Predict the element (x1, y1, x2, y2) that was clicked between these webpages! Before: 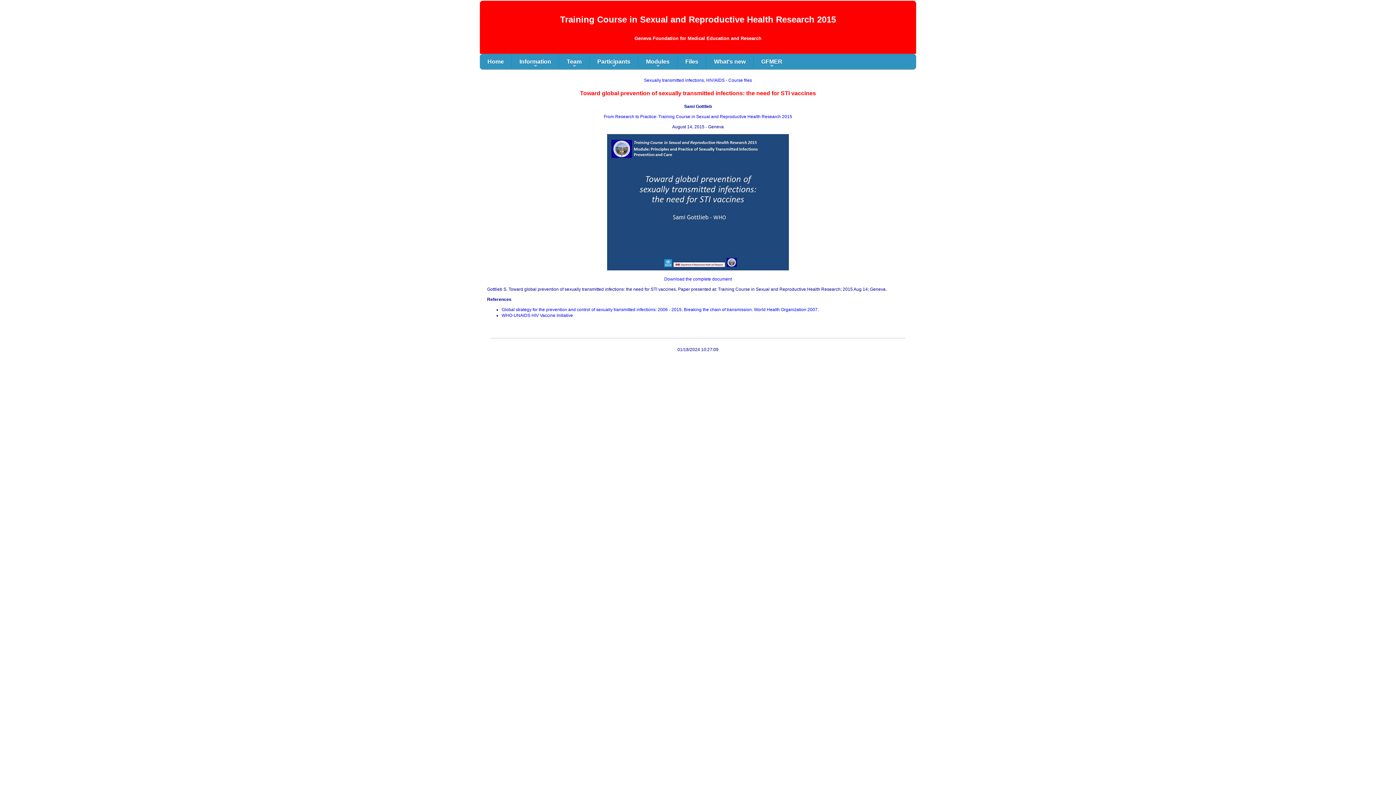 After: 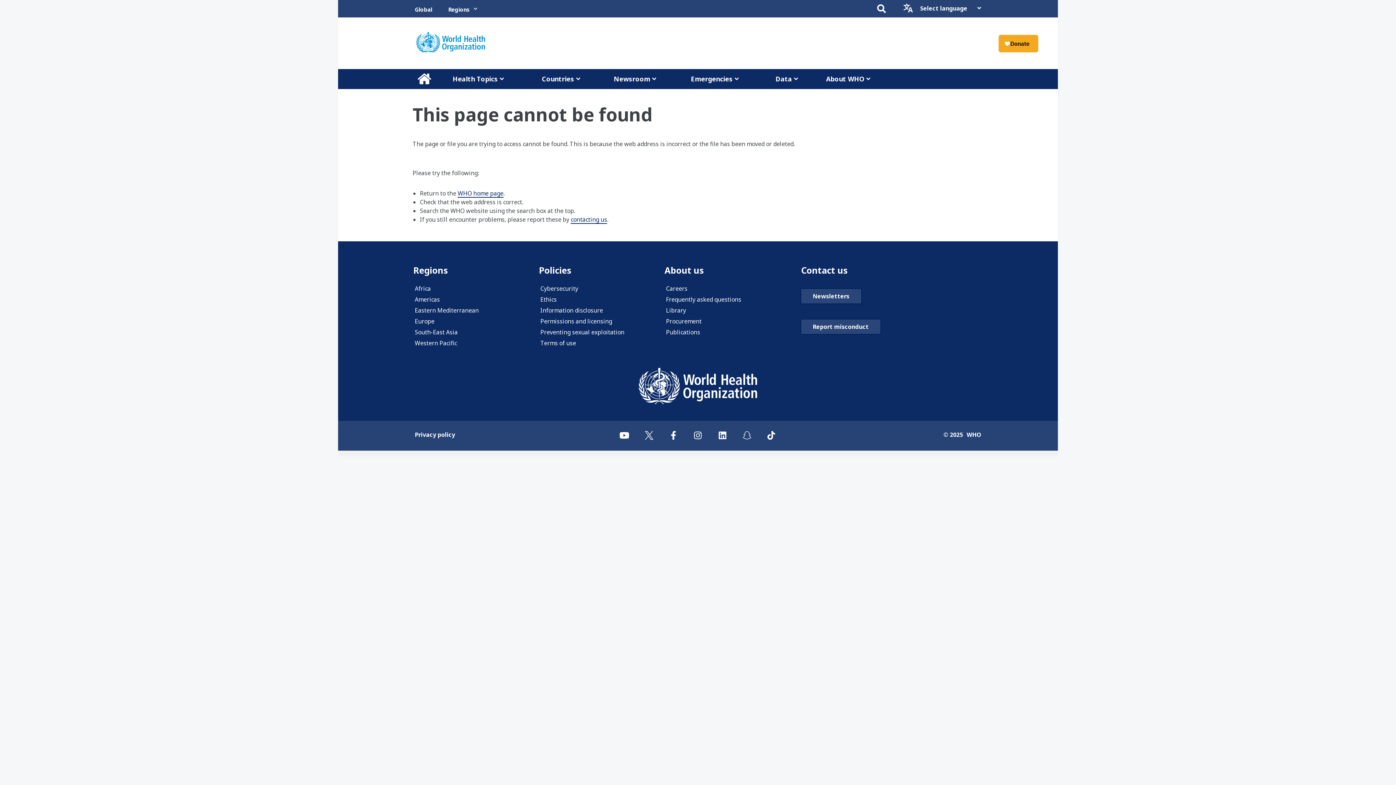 Action: label: WHO-UNAIDS HIV Vaccine Initiative bbox: (501, 313, 573, 318)